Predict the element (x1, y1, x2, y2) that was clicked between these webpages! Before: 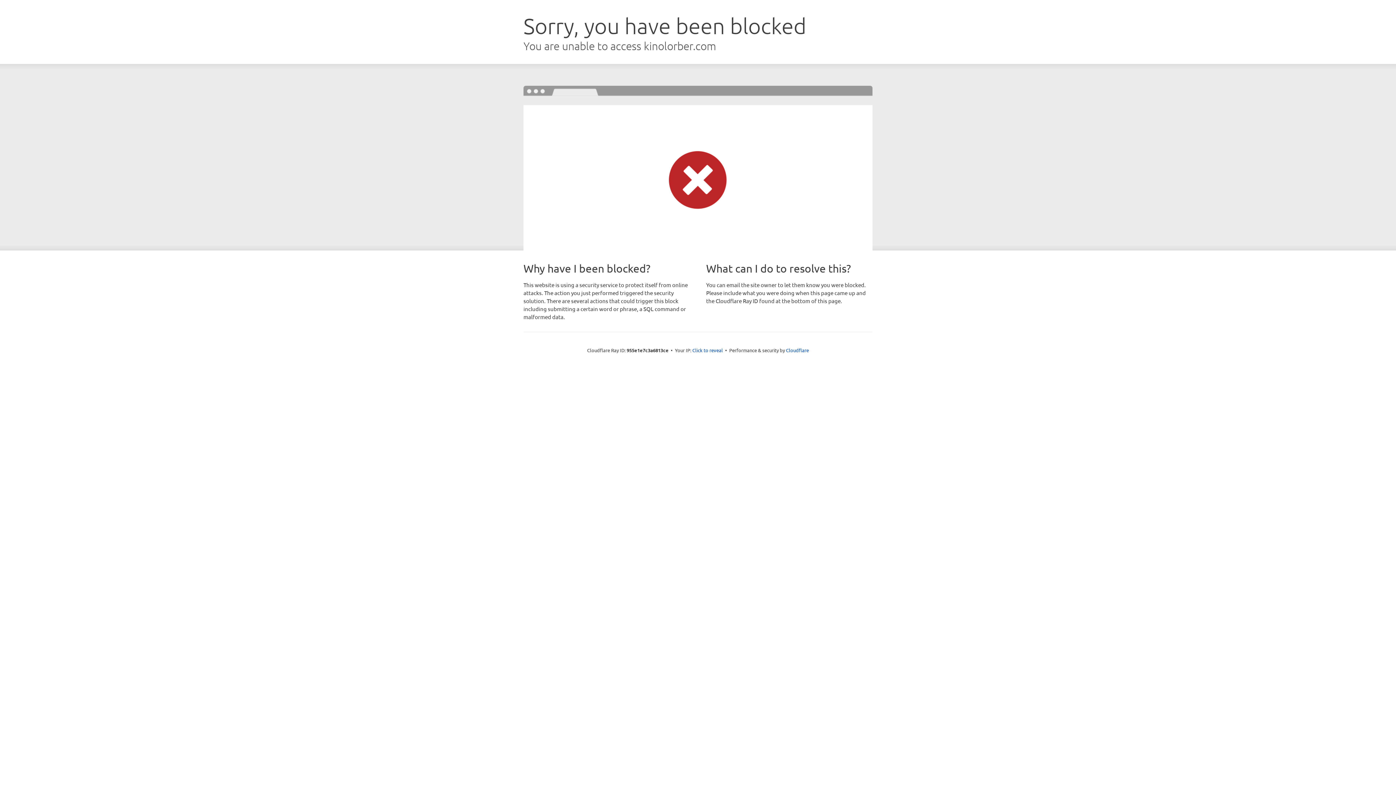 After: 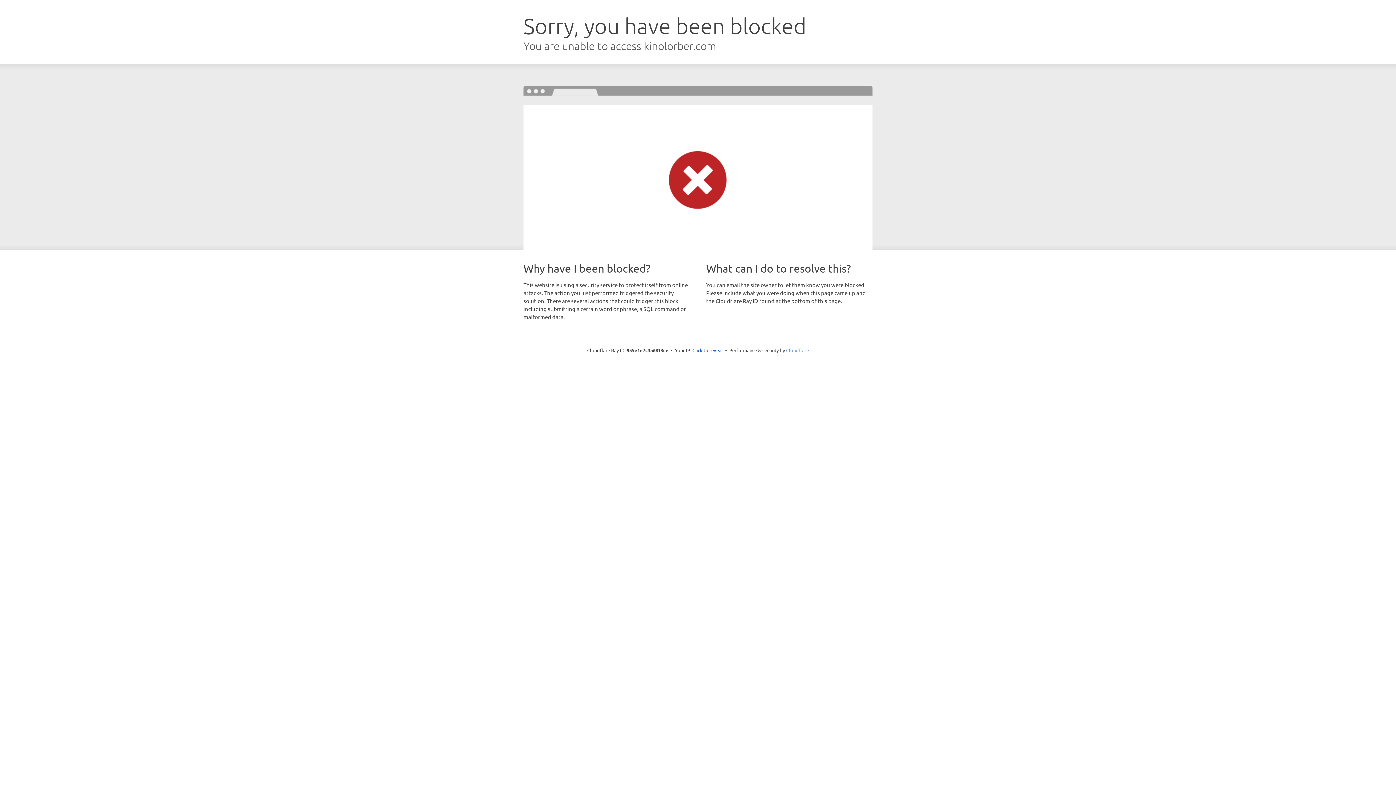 Action: label: Cloudflare bbox: (786, 347, 809, 353)